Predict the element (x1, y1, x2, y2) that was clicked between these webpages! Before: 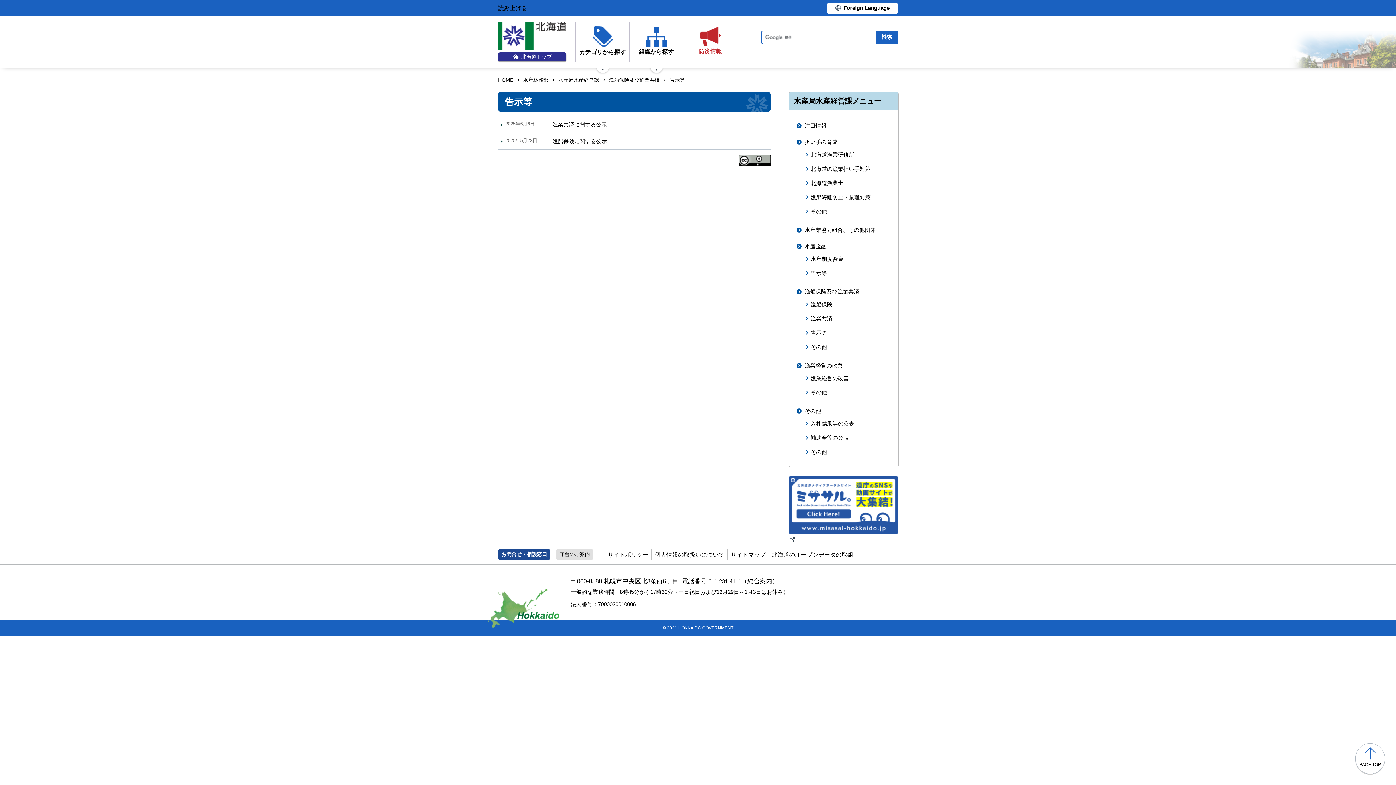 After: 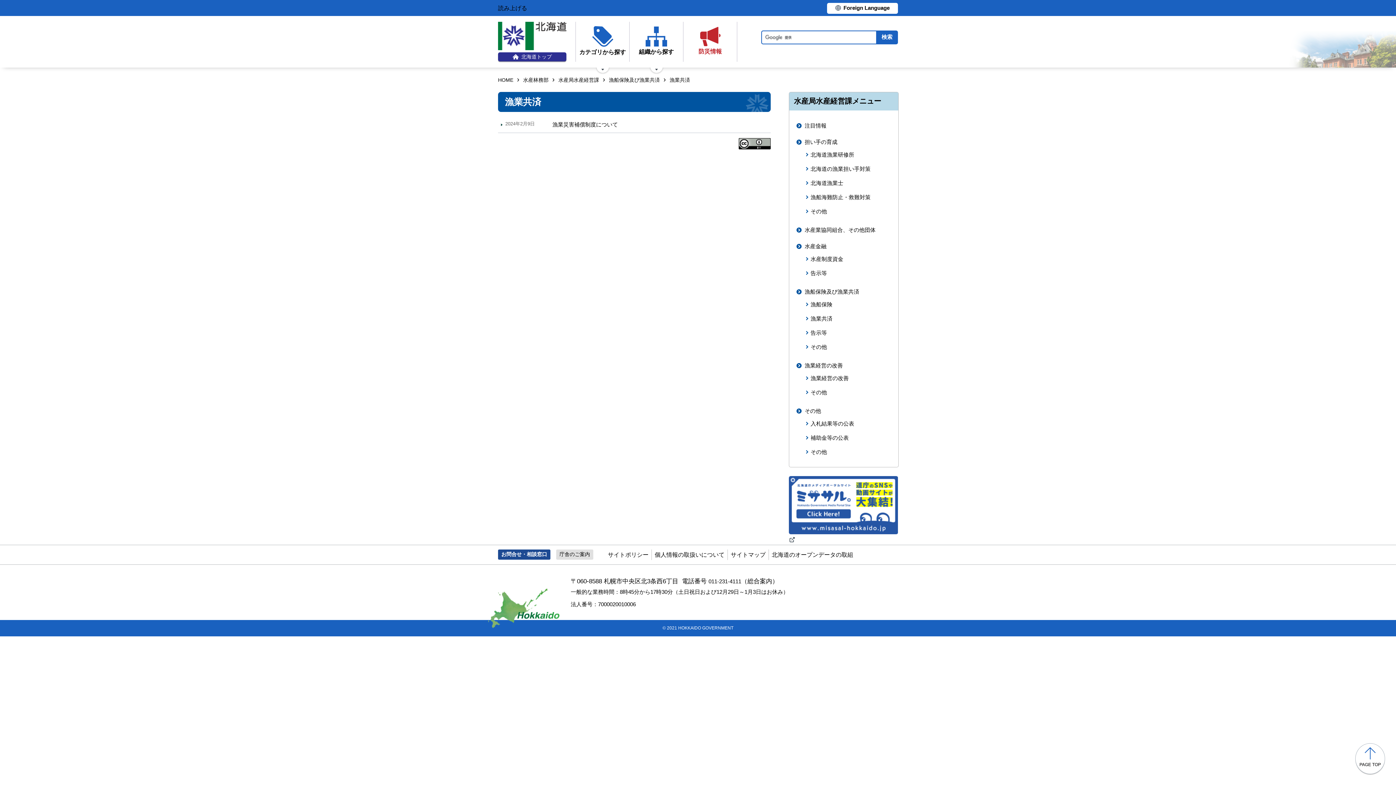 Action: bbox: (804, 313, 891, 323) label: 漁業共済